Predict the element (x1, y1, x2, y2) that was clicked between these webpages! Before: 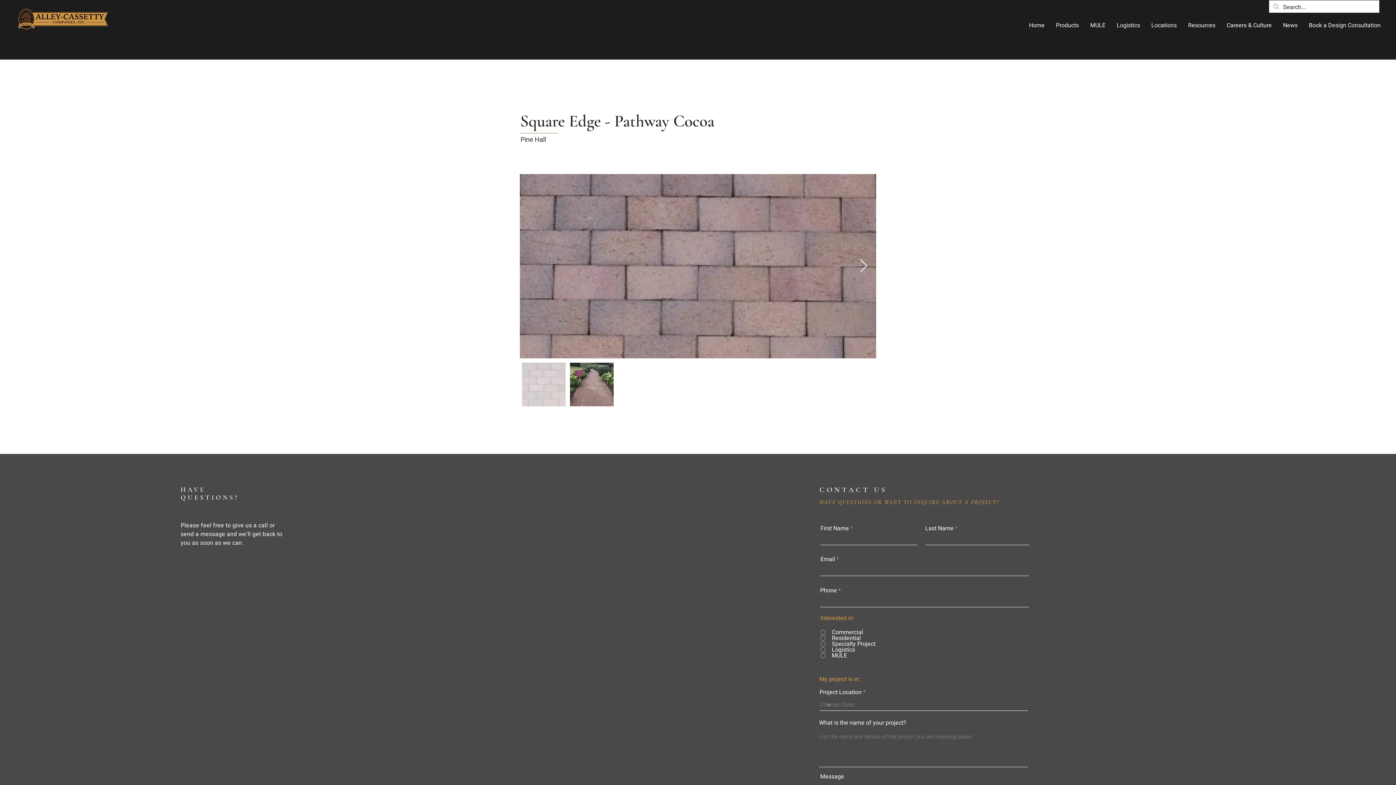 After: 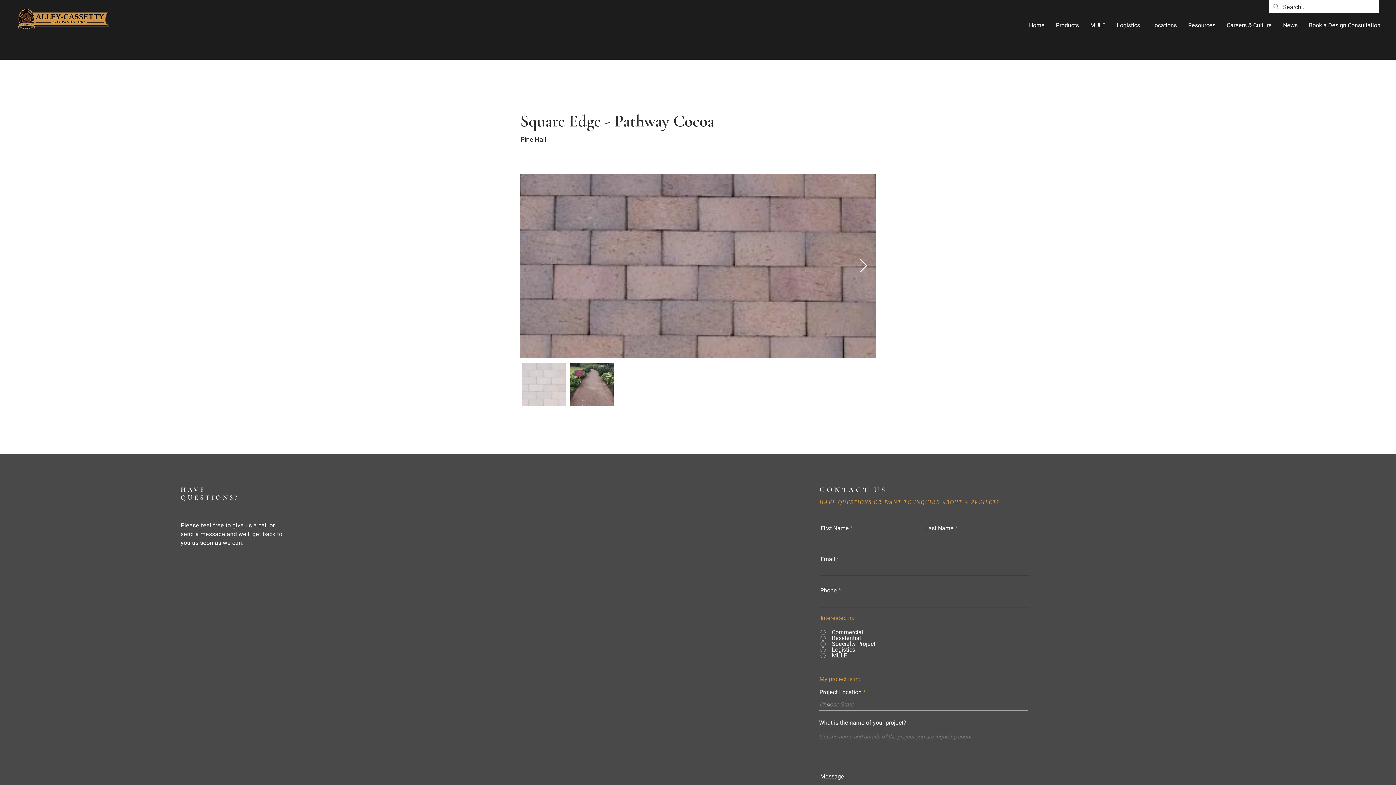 Action: label: Next Item bbox: (859, 259, 868, 273)